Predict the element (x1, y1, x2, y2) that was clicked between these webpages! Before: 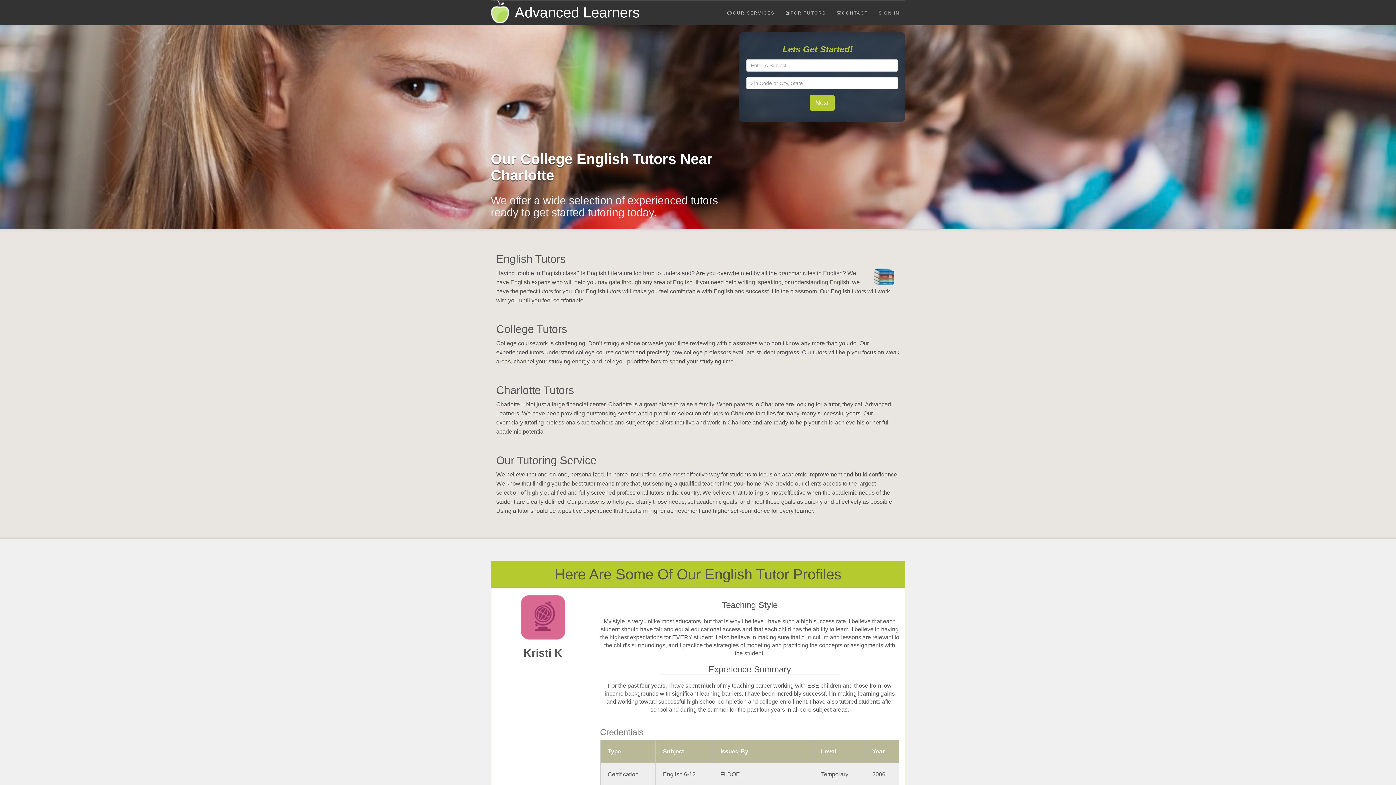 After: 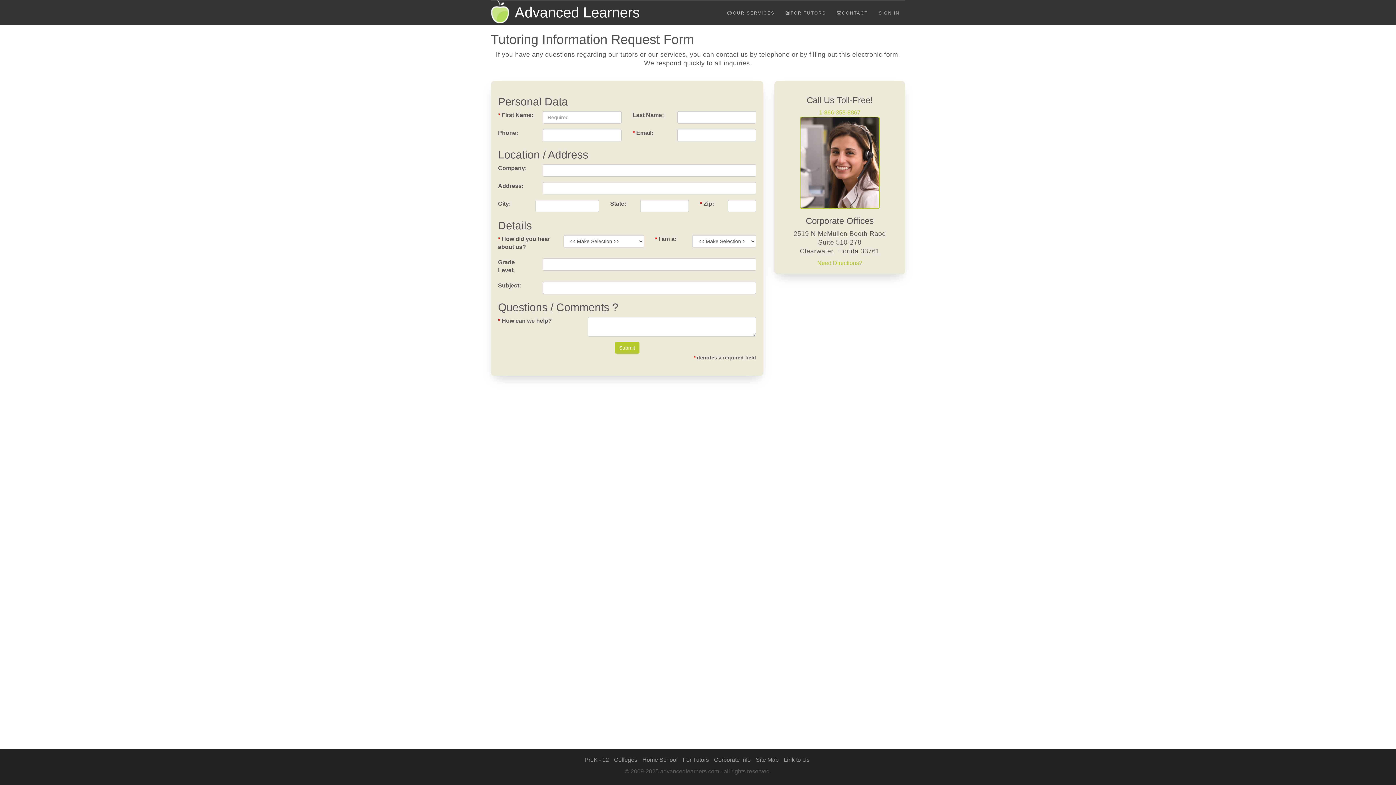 Action: label: CONTACT bbox: (831, 4, 873, 22)